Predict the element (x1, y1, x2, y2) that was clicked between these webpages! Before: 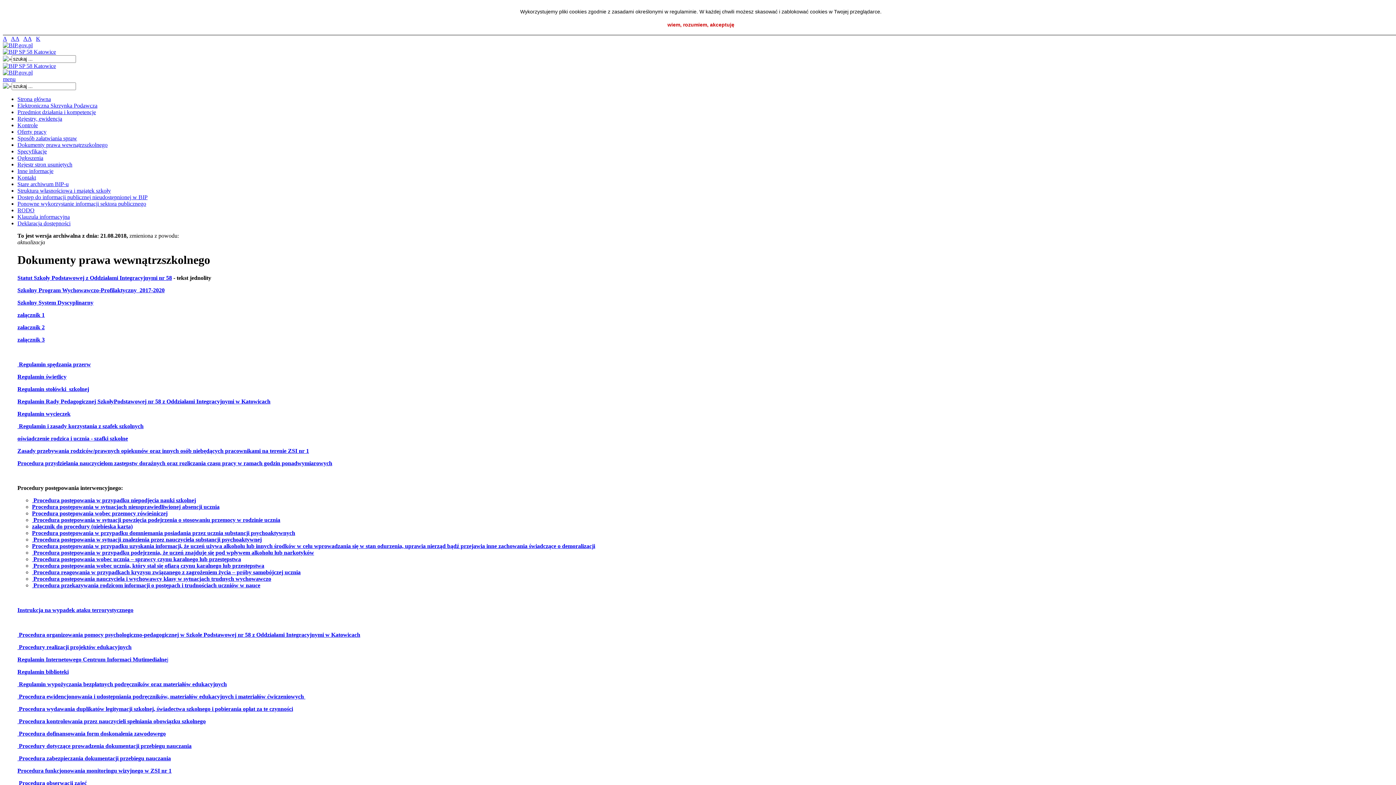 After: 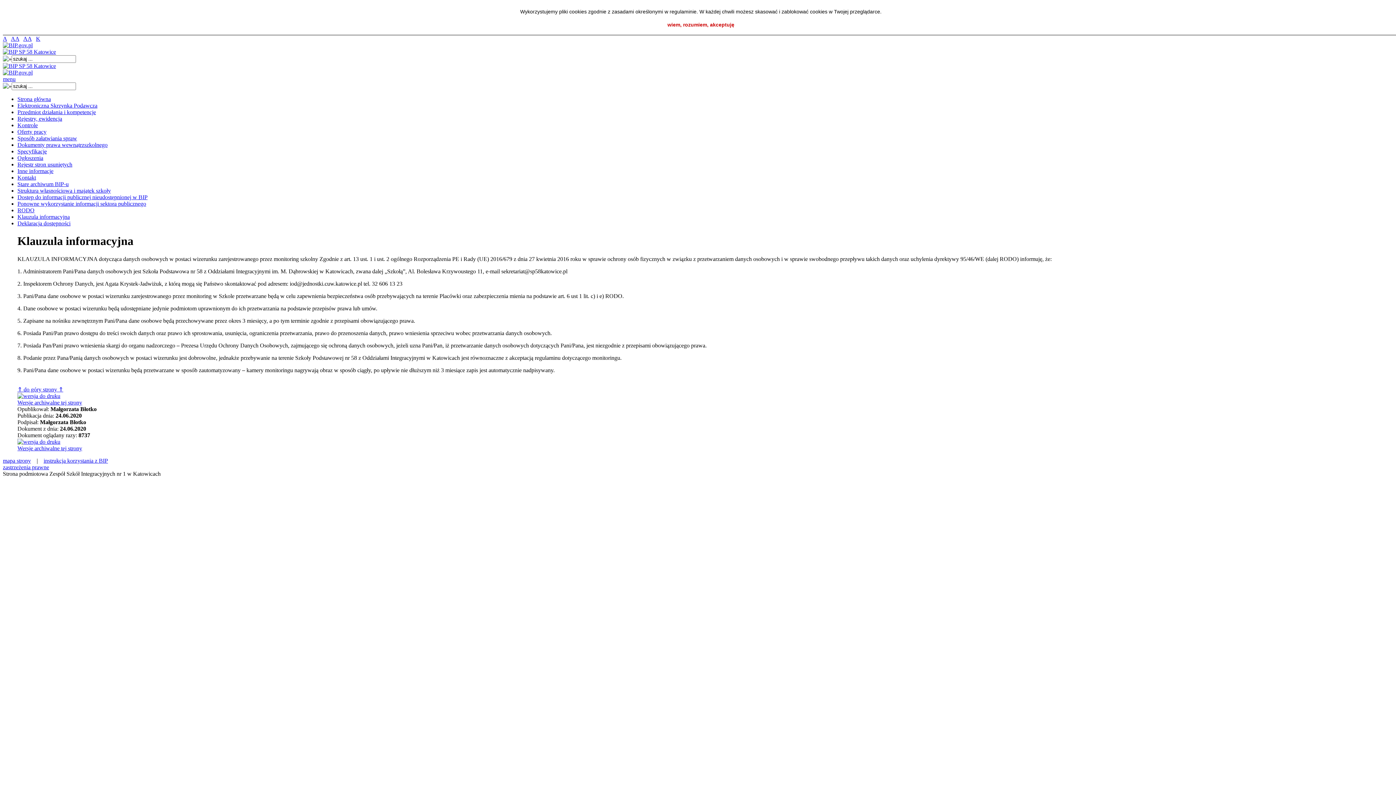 Action: bbox: (17, 213, 69, 220) label: Klauzula informacyjna